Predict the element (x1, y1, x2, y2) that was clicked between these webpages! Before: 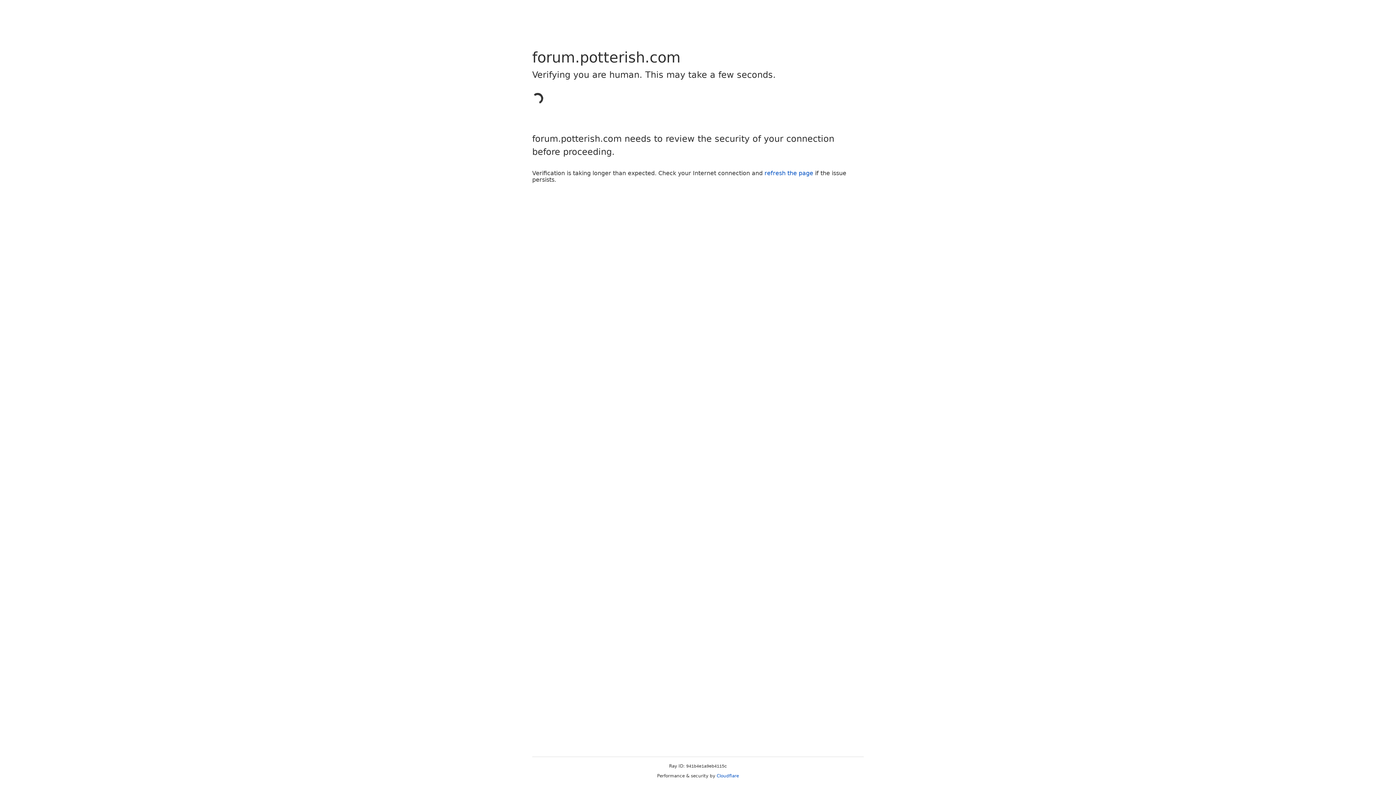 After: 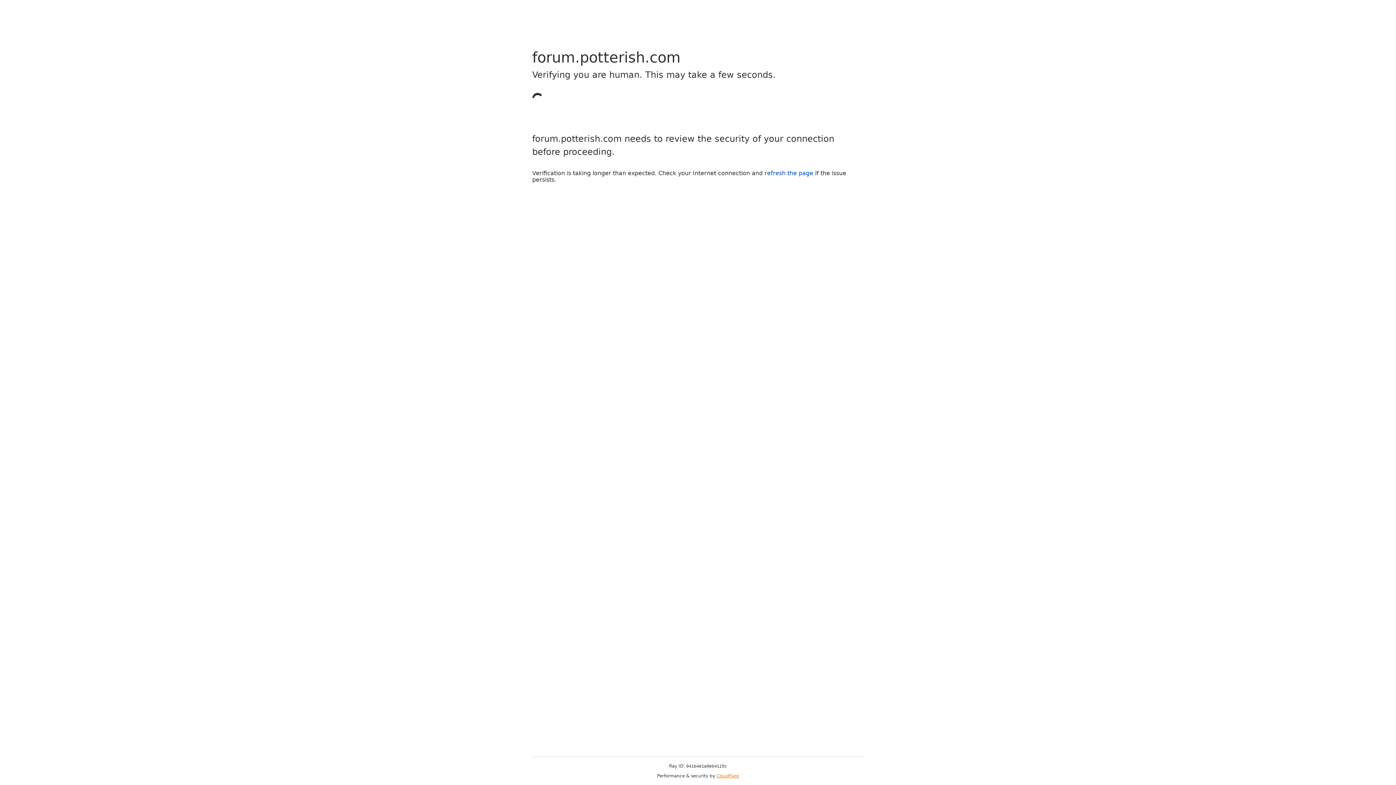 Action: label: Cloudflare bbox: (716, 773, 739, 778)